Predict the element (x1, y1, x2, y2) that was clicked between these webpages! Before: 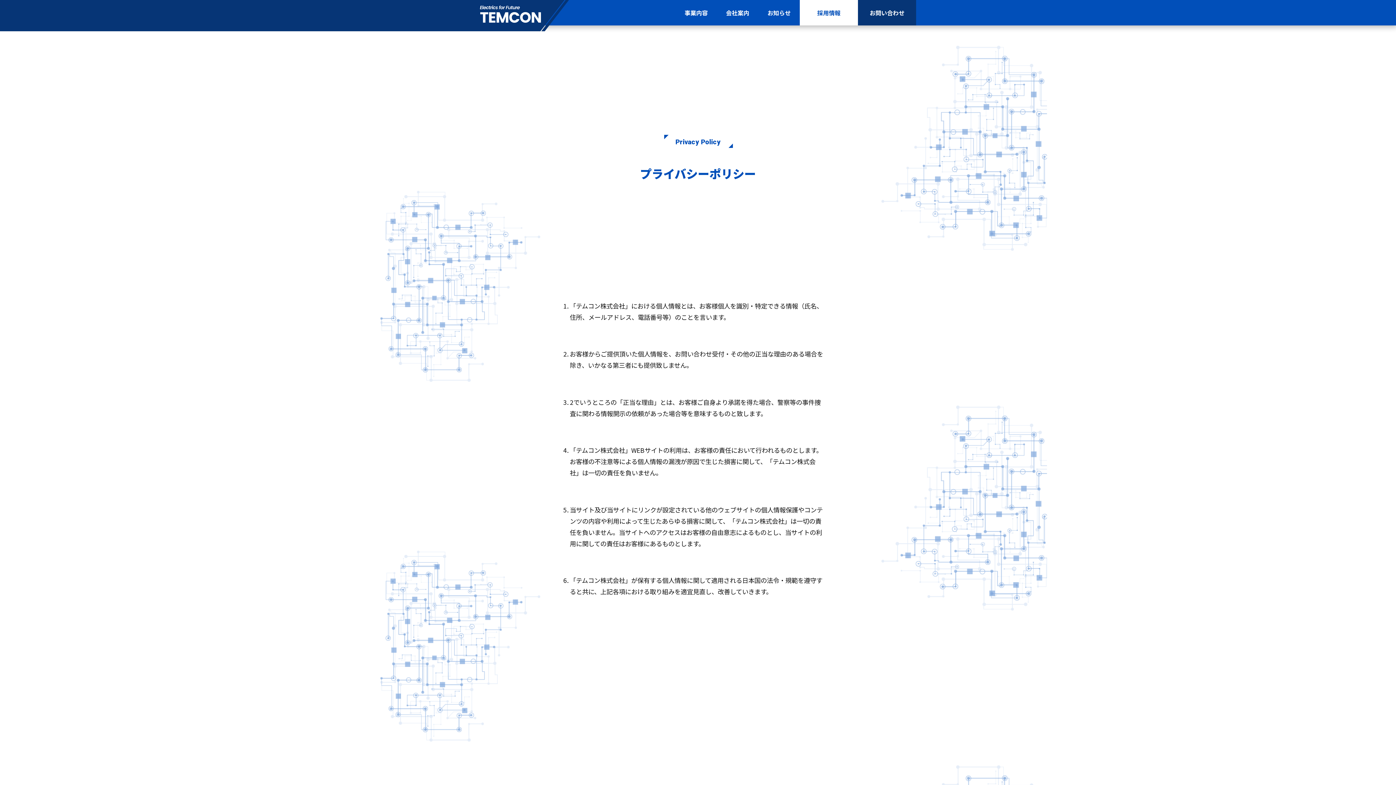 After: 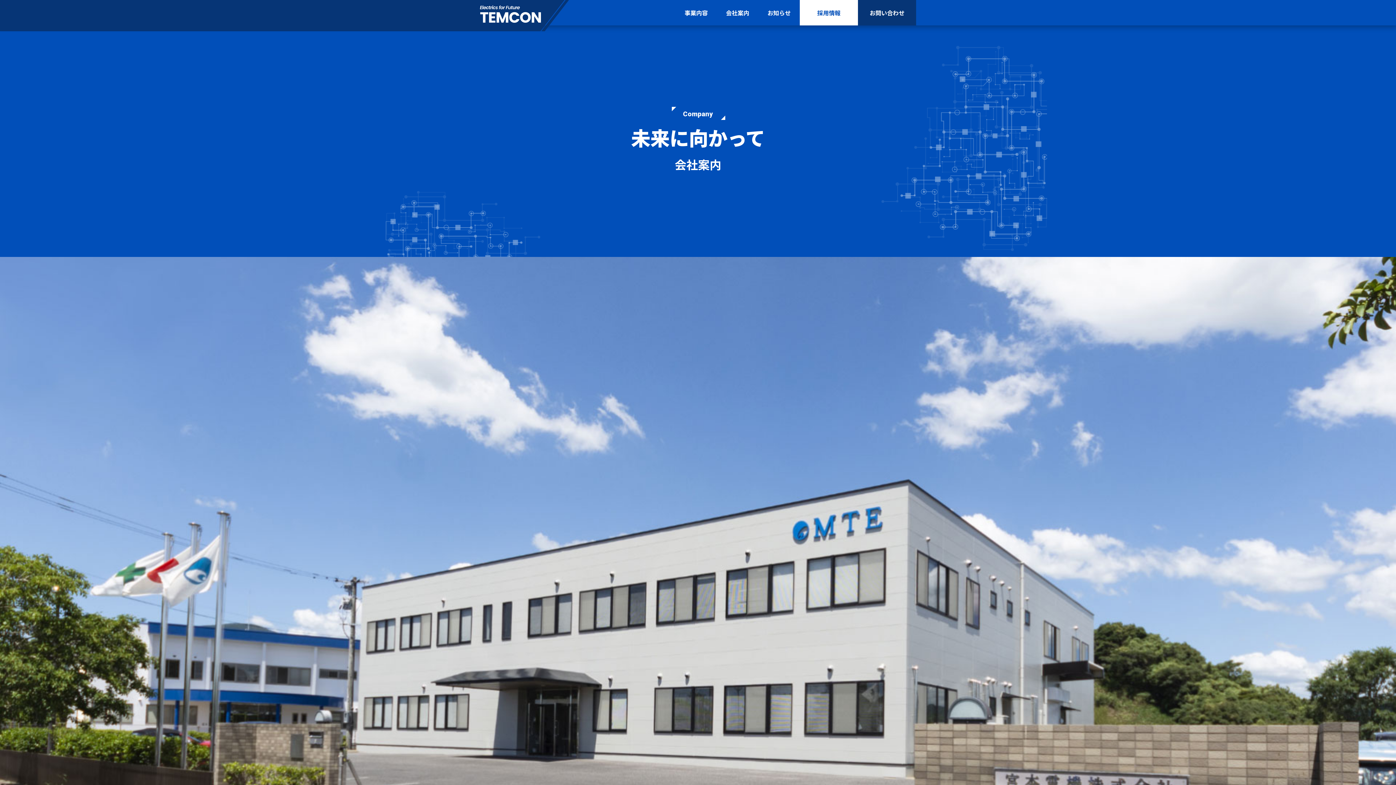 Action: label: 会社案内 bbox: (717, 0, 758, 25)